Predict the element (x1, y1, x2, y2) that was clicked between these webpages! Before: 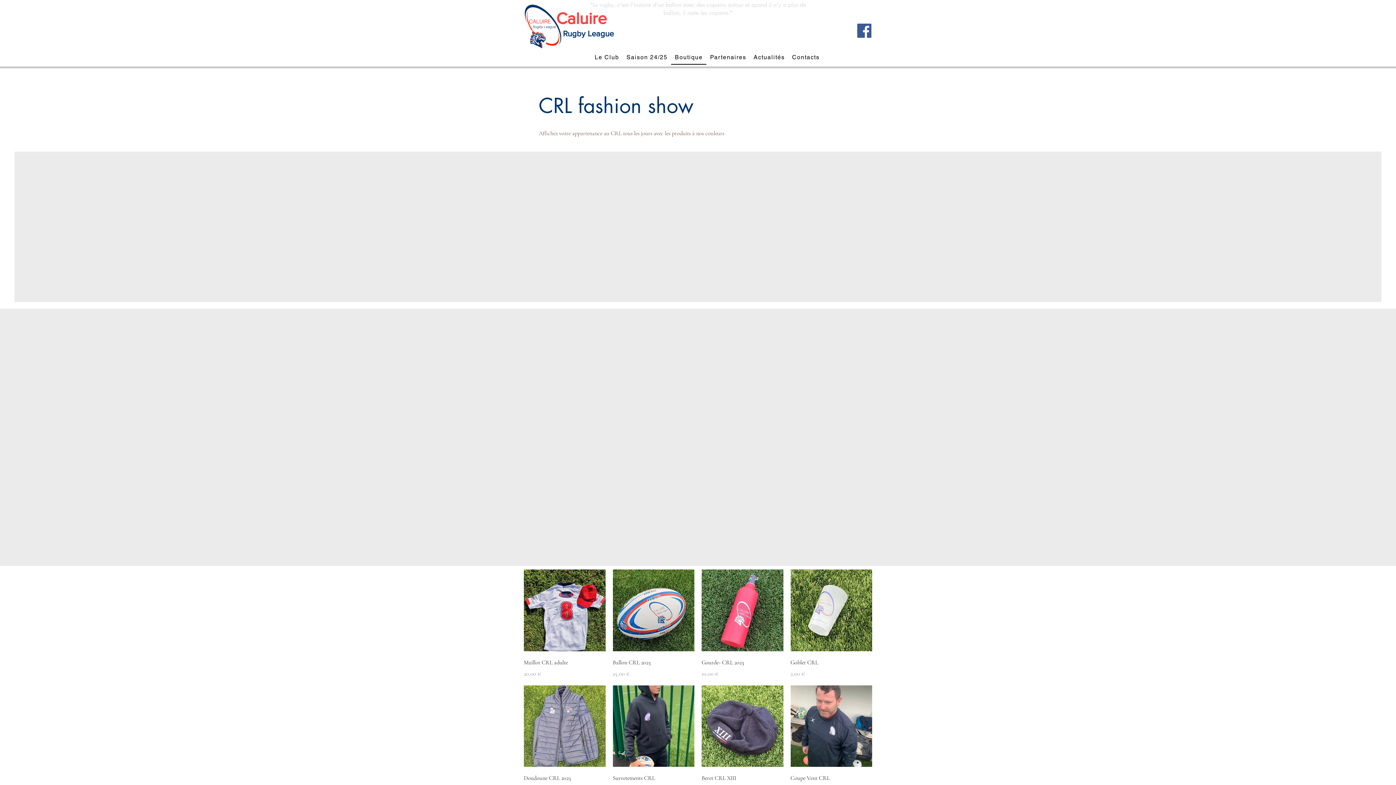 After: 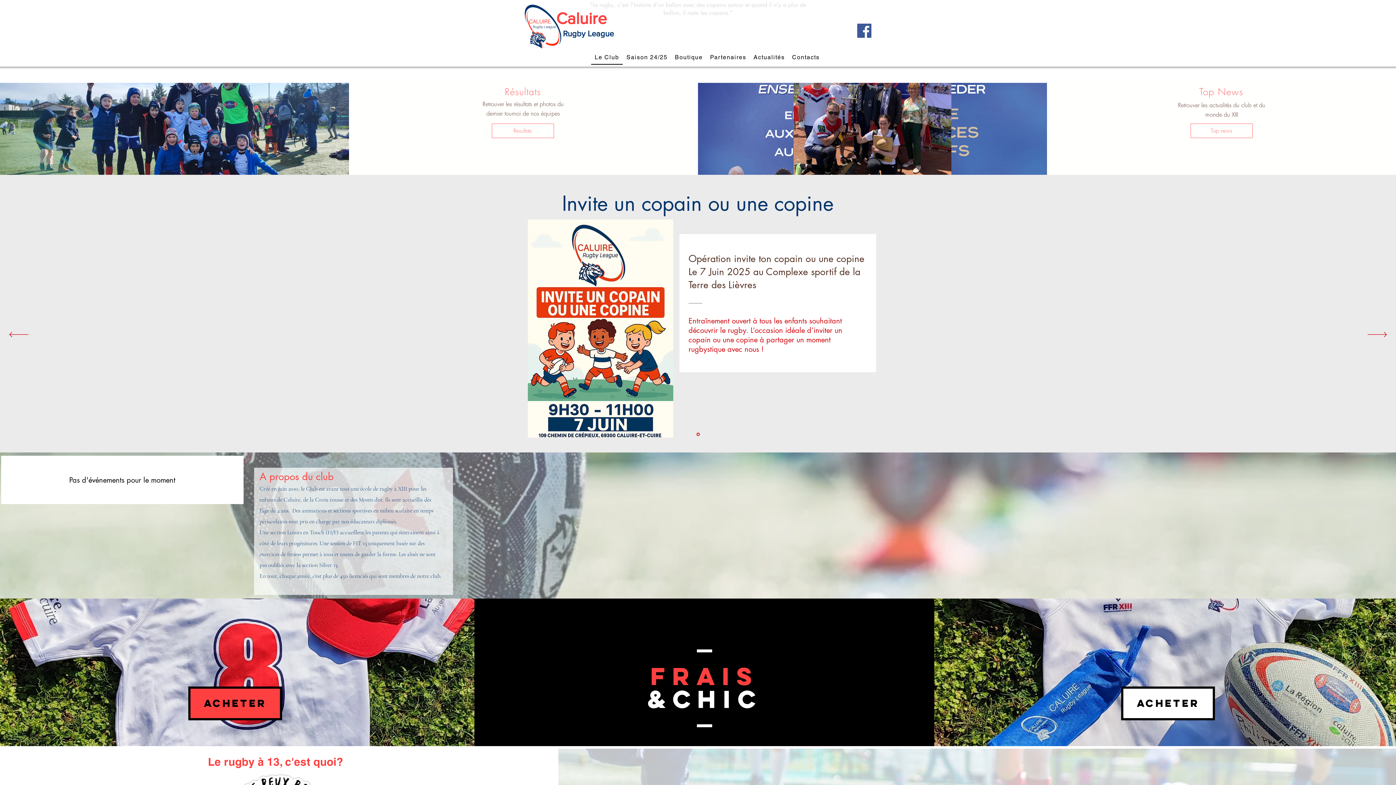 Action: bbox: (553, 25, 623, 41) label: Rugby League